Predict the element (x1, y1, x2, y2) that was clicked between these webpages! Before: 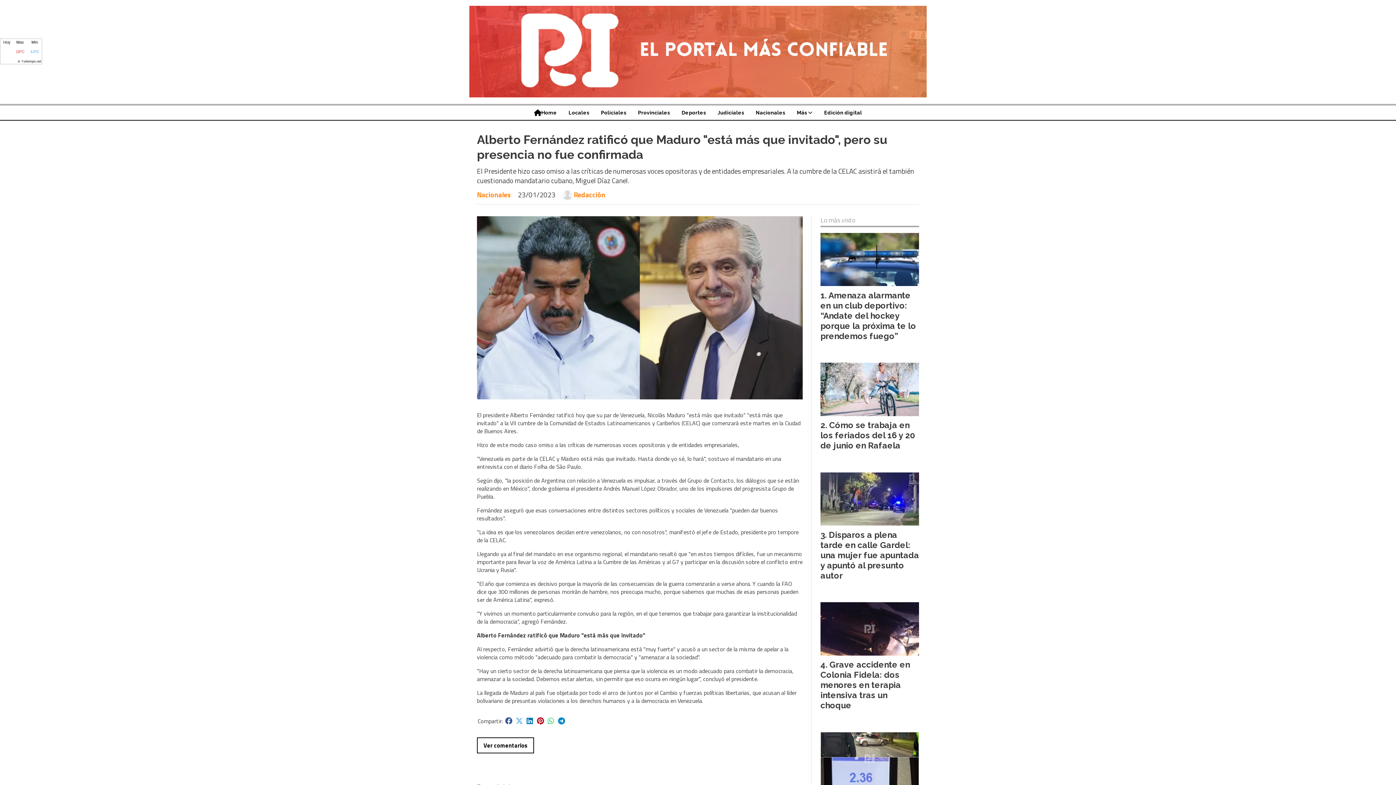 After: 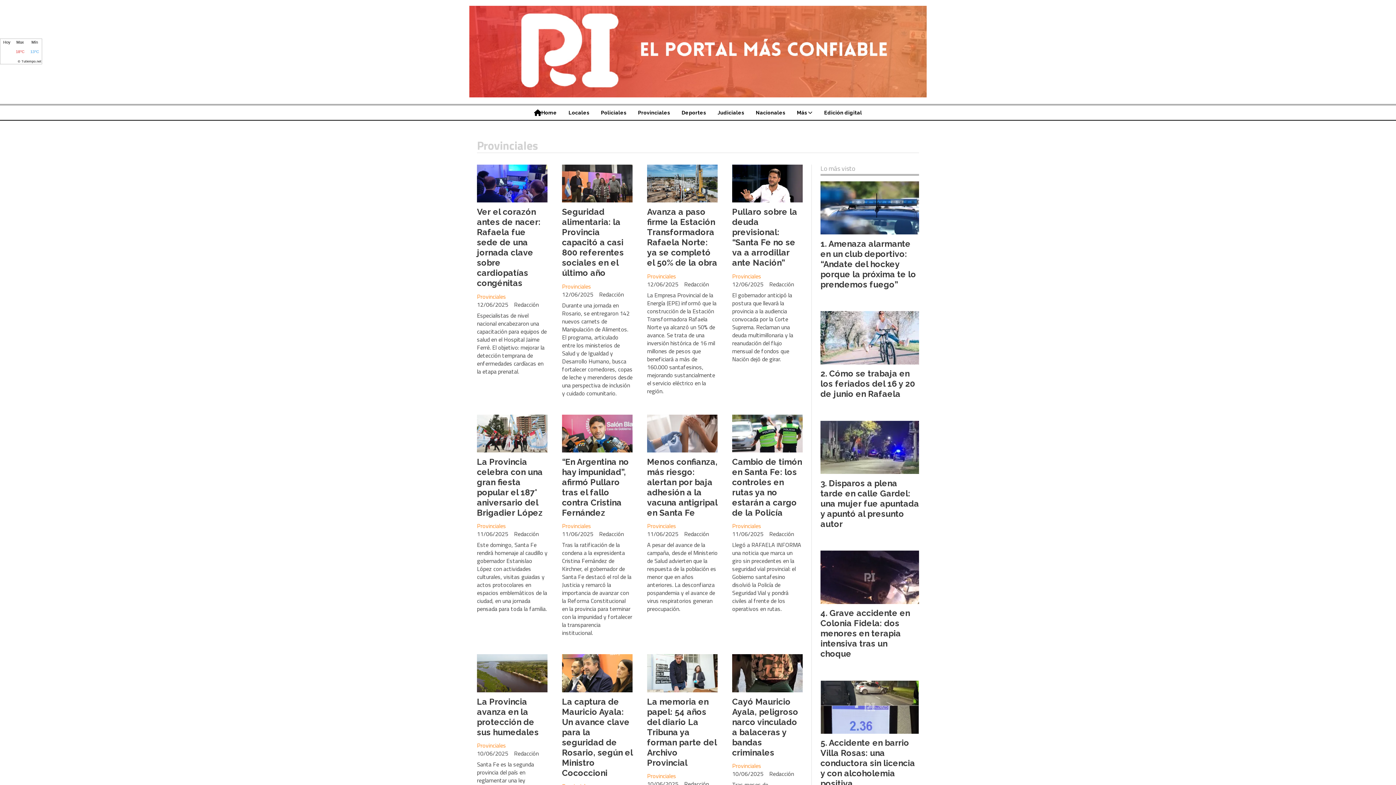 Action: label: Provinciales bbox: (632, 105, 676, 119)